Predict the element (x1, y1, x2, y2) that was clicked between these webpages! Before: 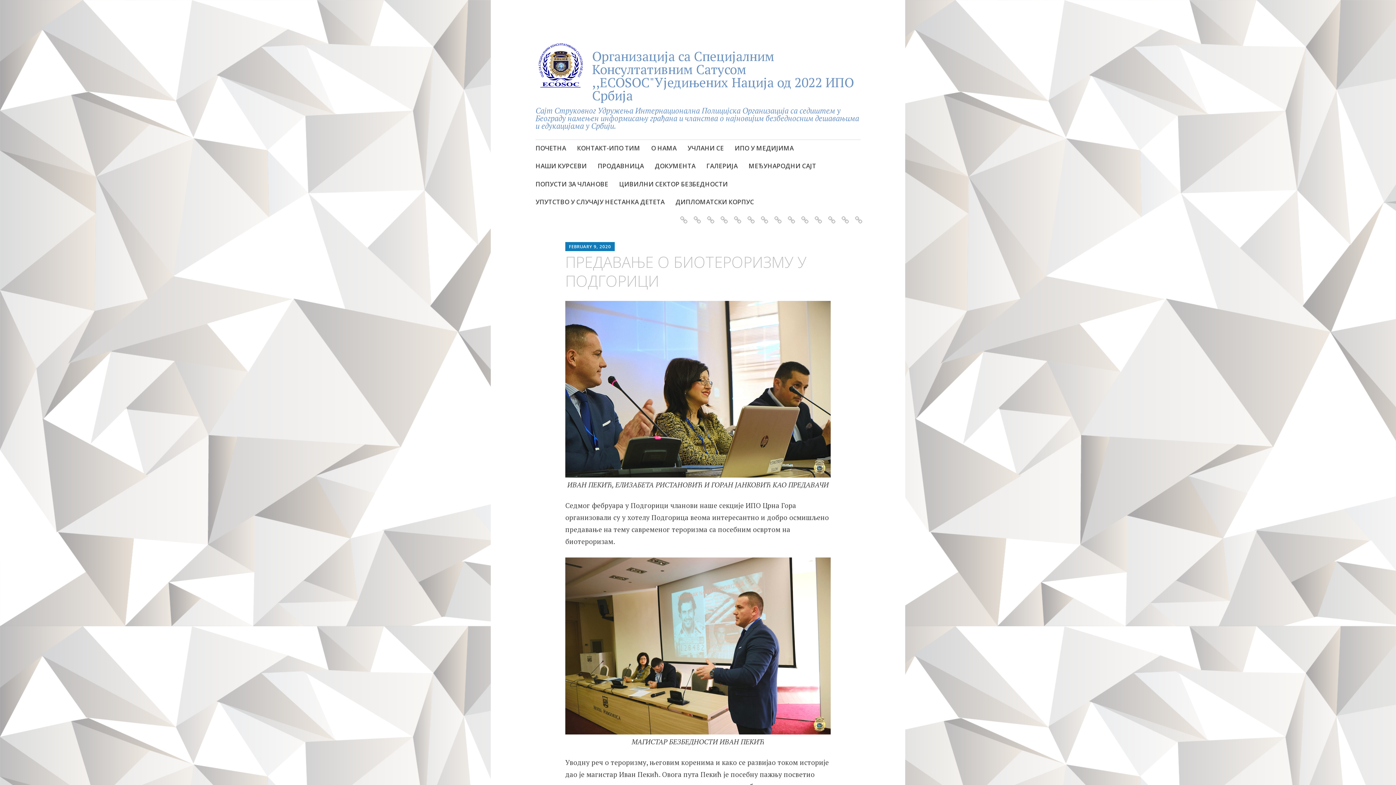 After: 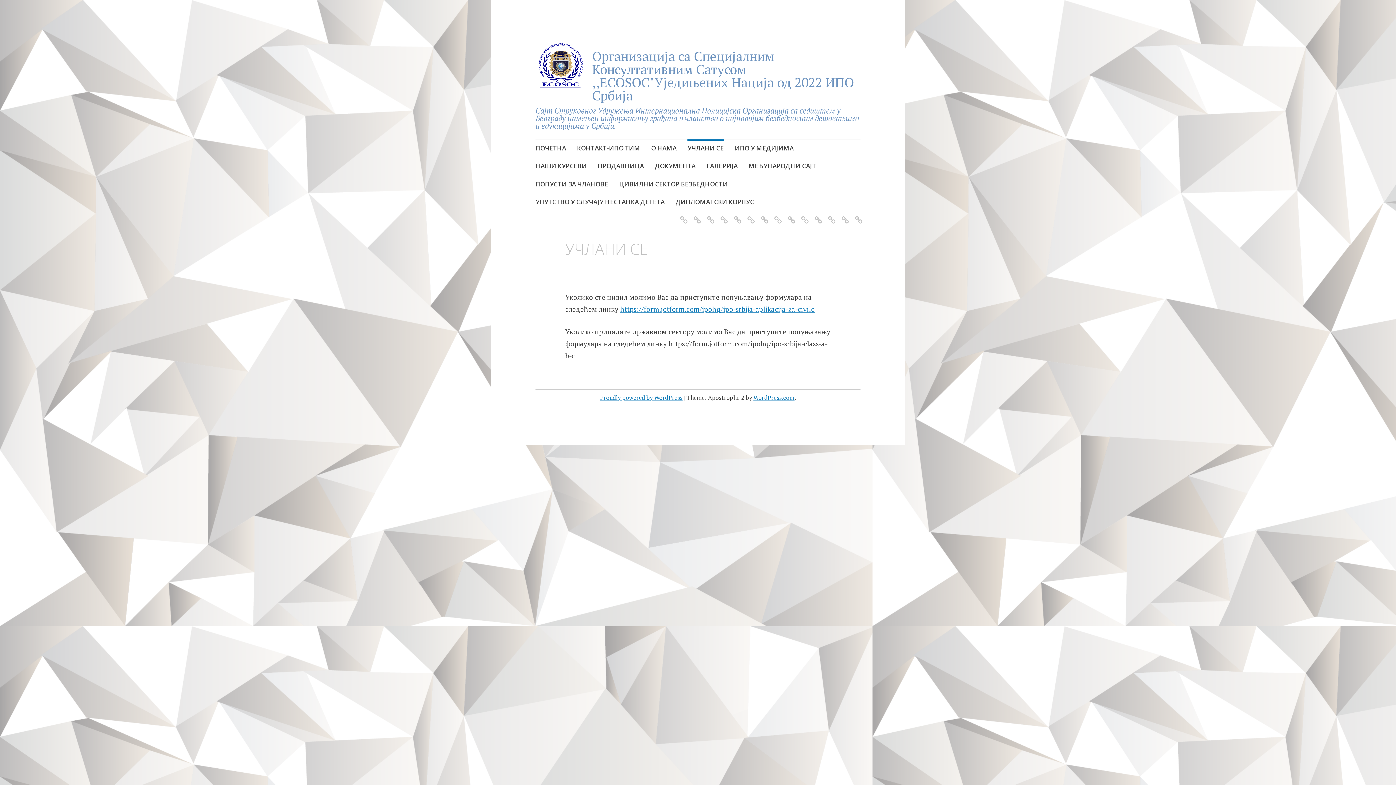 Action: bbox: (719, 211, 726, 219) label: УЧЛАНИ СЕ